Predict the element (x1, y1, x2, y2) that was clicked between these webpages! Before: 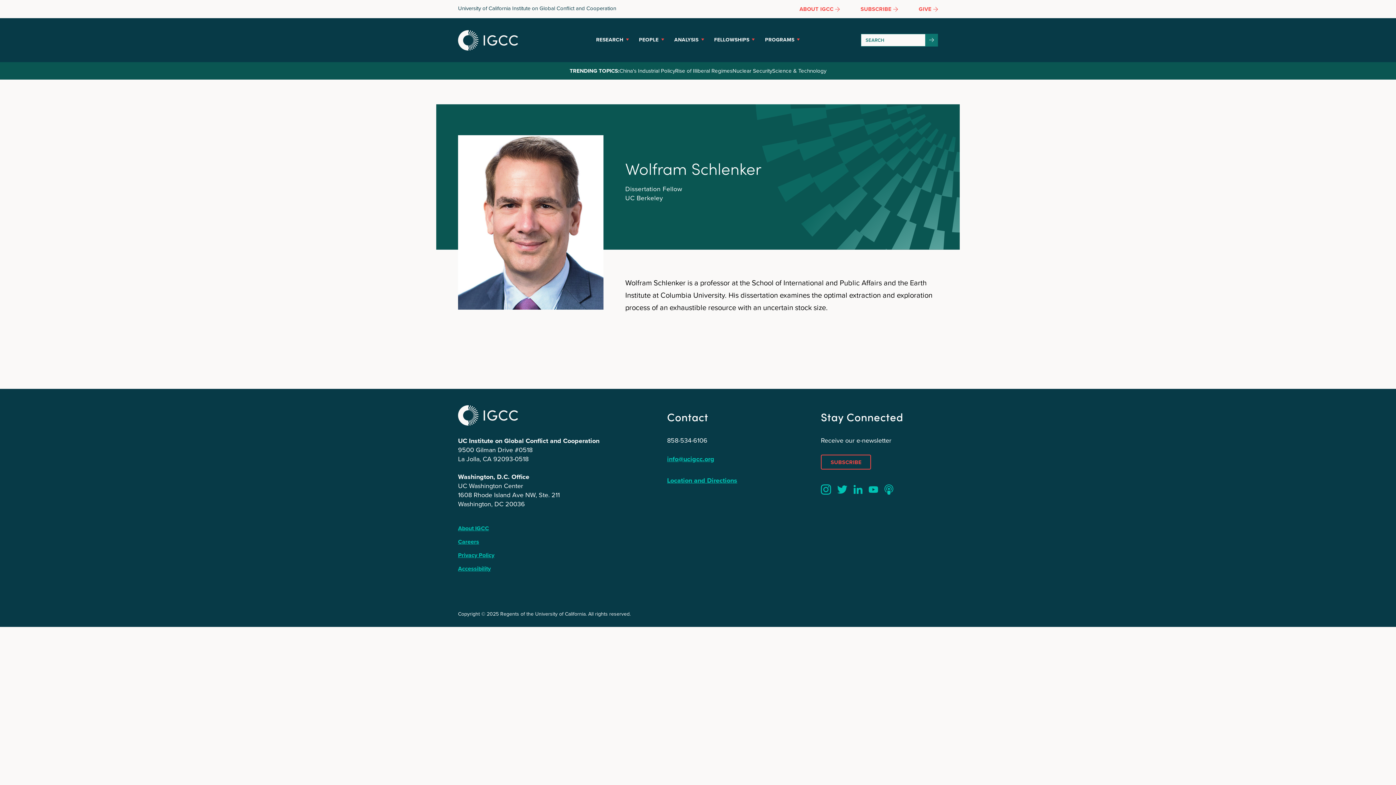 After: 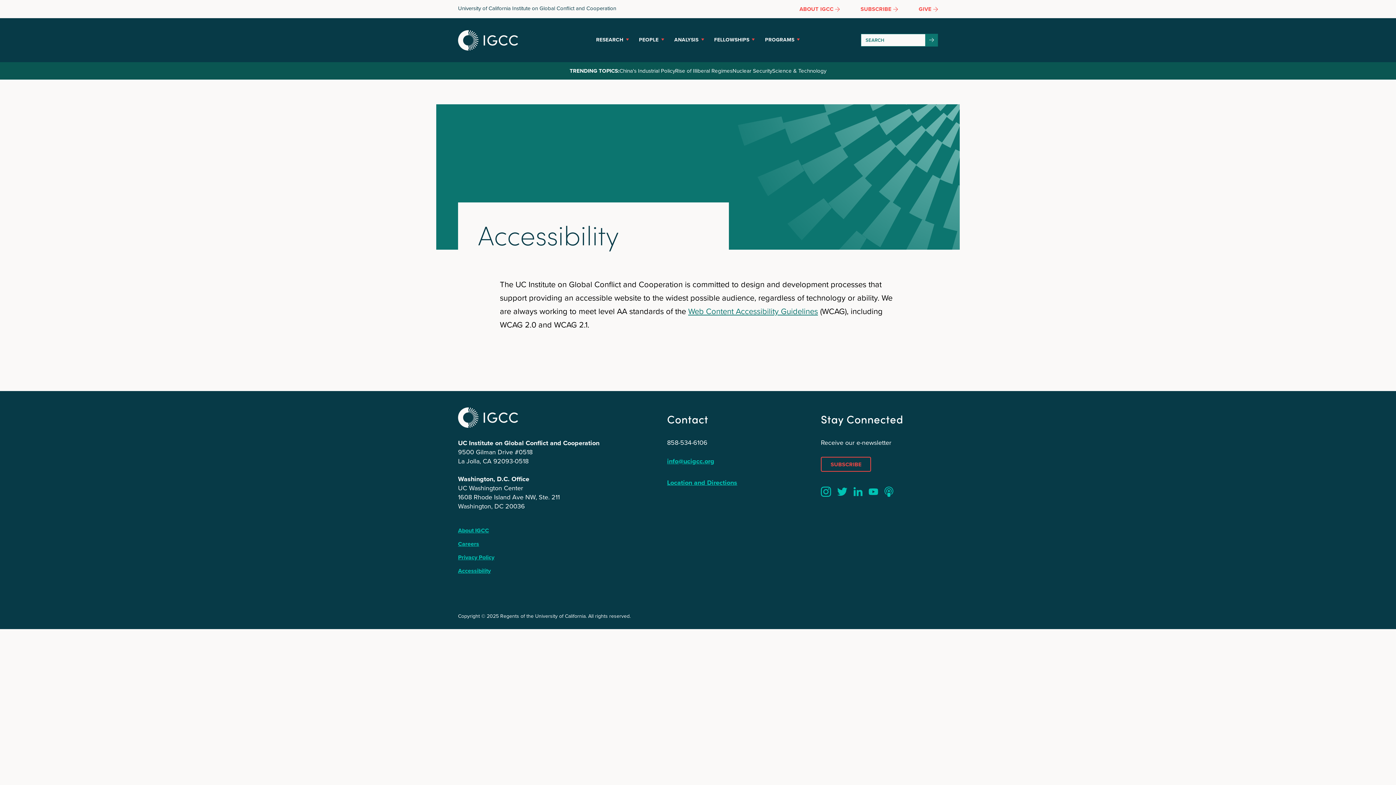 Action: bbox: (458, 564, 490, 573) label: Accessibility